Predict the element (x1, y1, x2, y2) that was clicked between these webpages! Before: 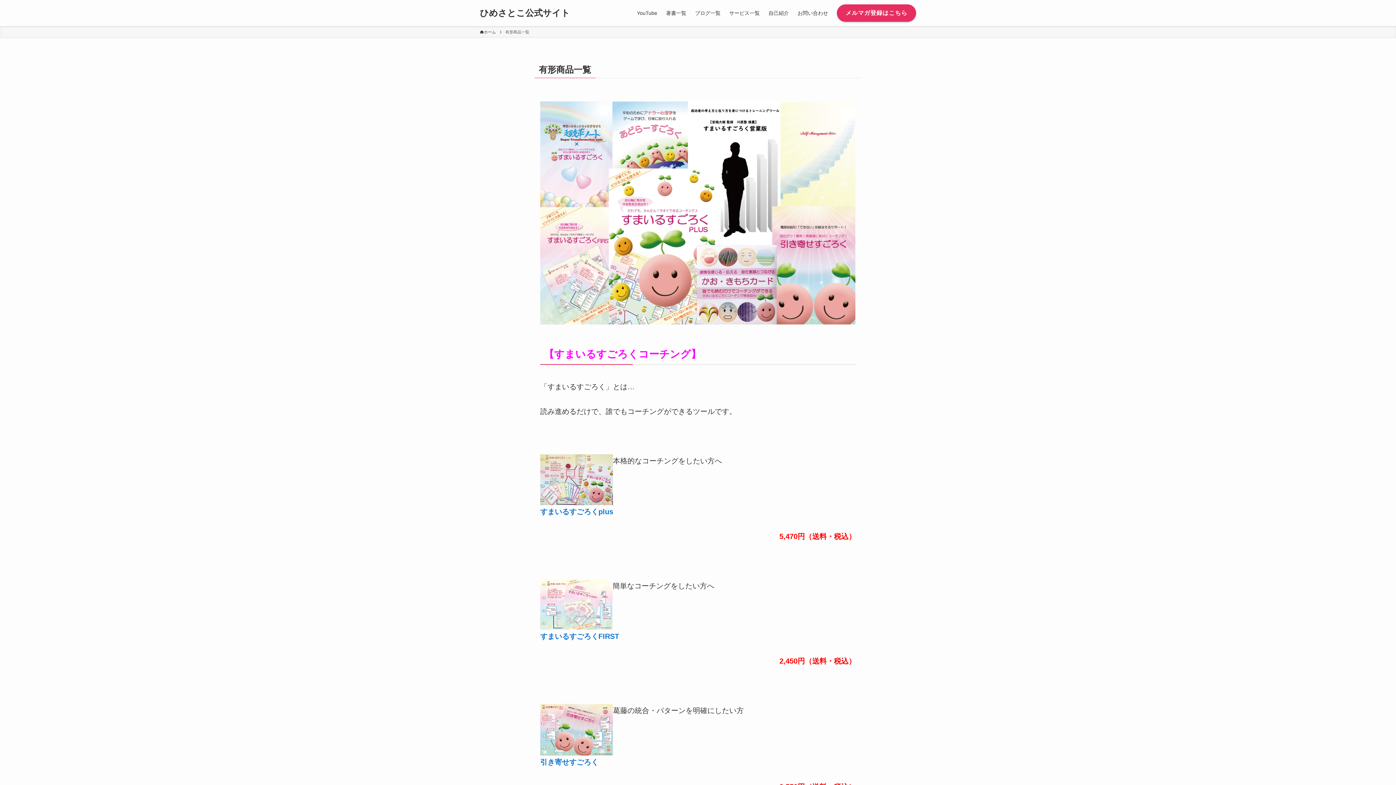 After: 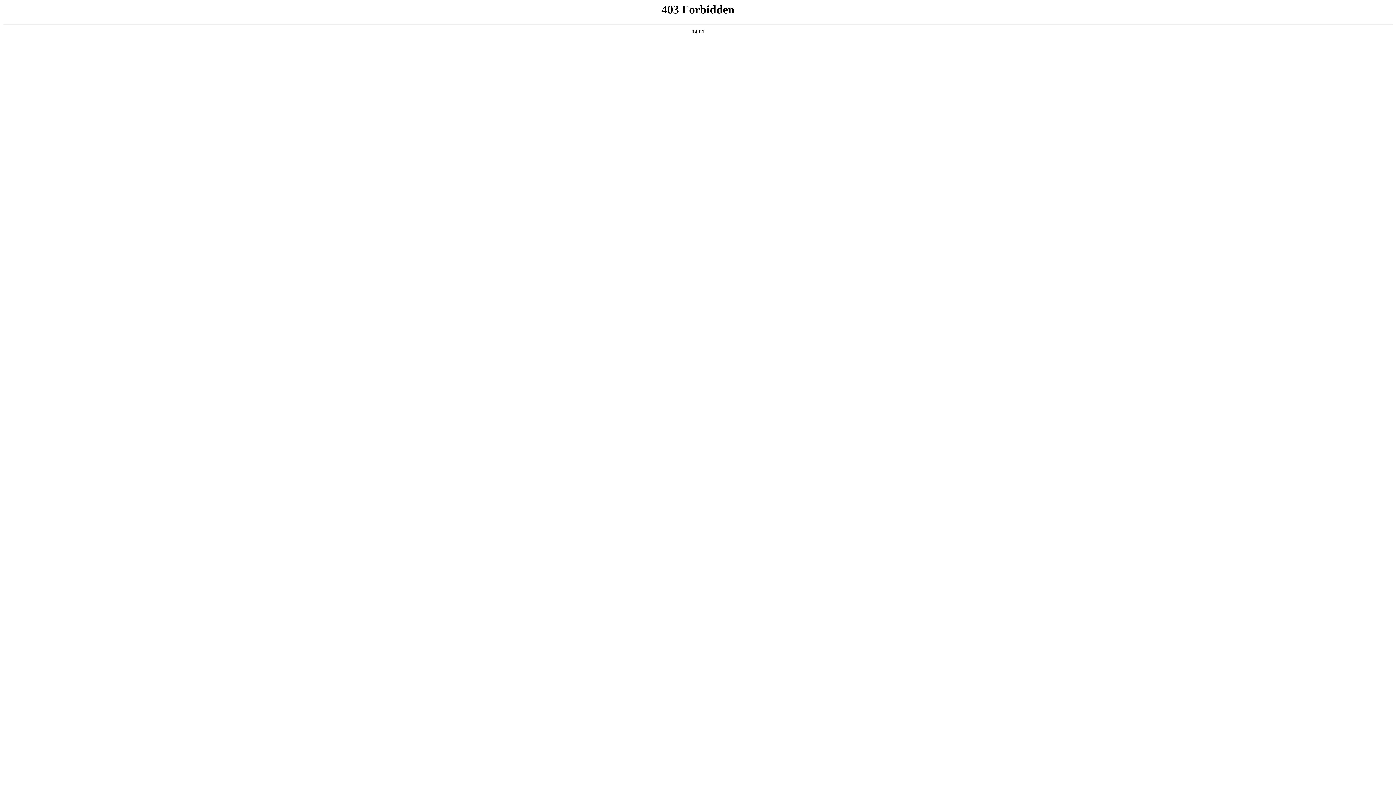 Action: label: すまいるすごろくFIRST bbox: (540, 634, 619, 640)